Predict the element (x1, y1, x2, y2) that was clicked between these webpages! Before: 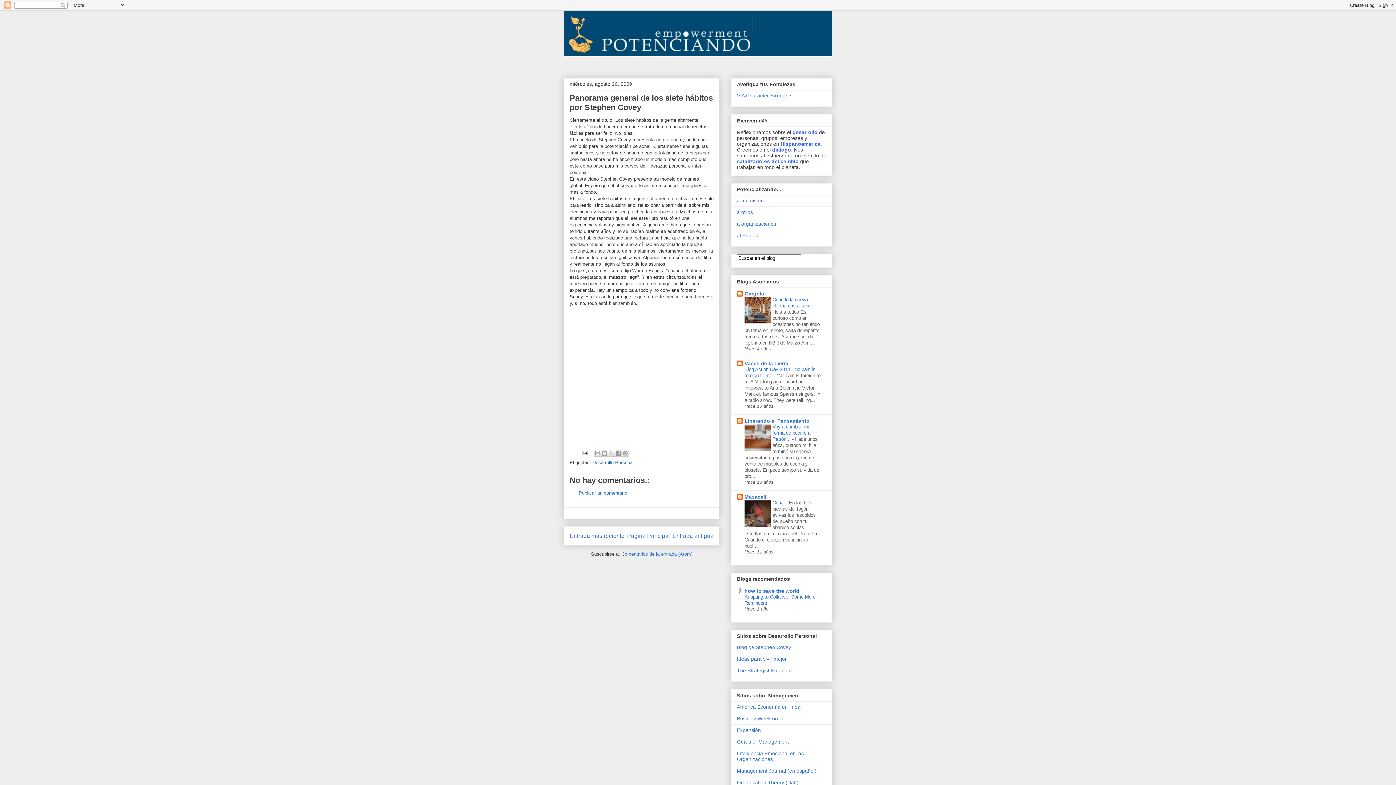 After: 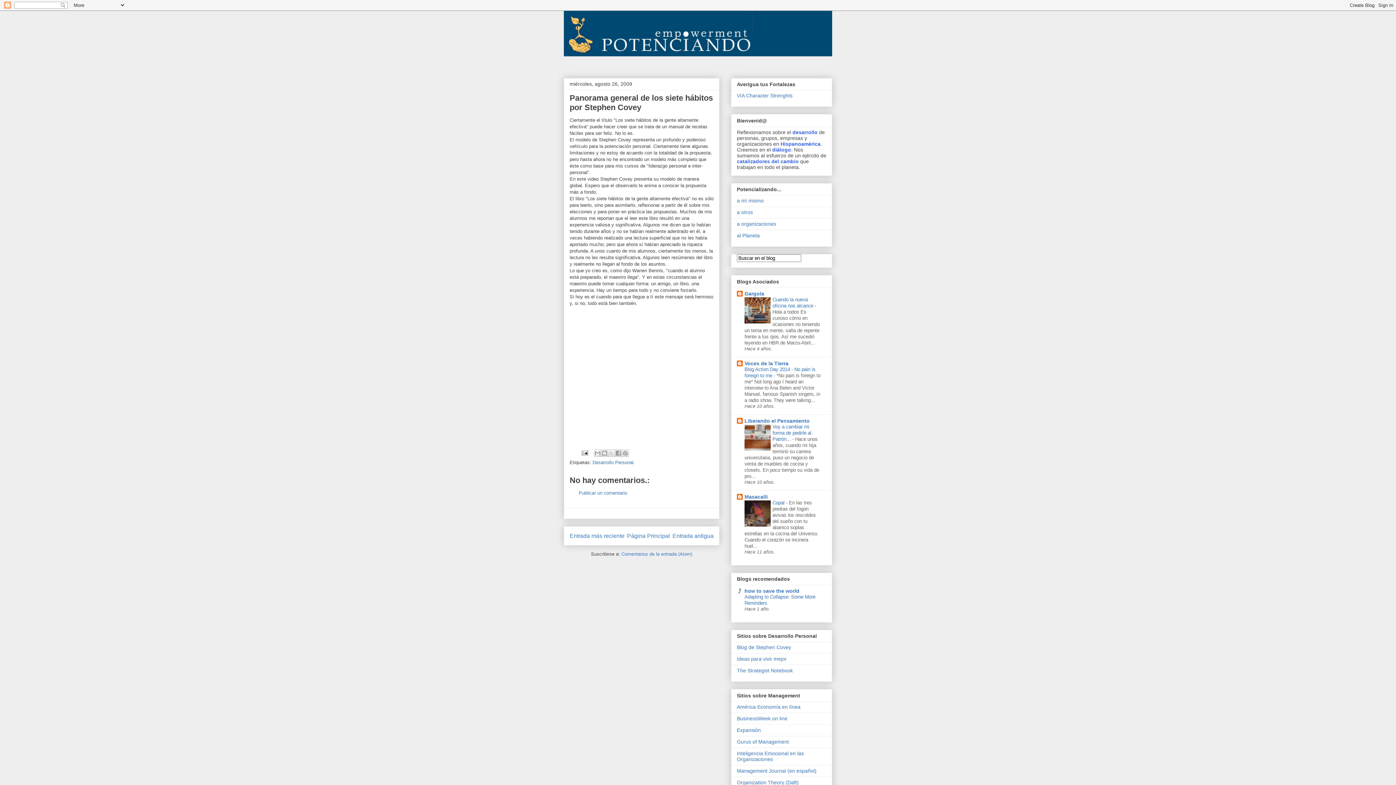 Action: bbox: (744, 446, 770, 451)